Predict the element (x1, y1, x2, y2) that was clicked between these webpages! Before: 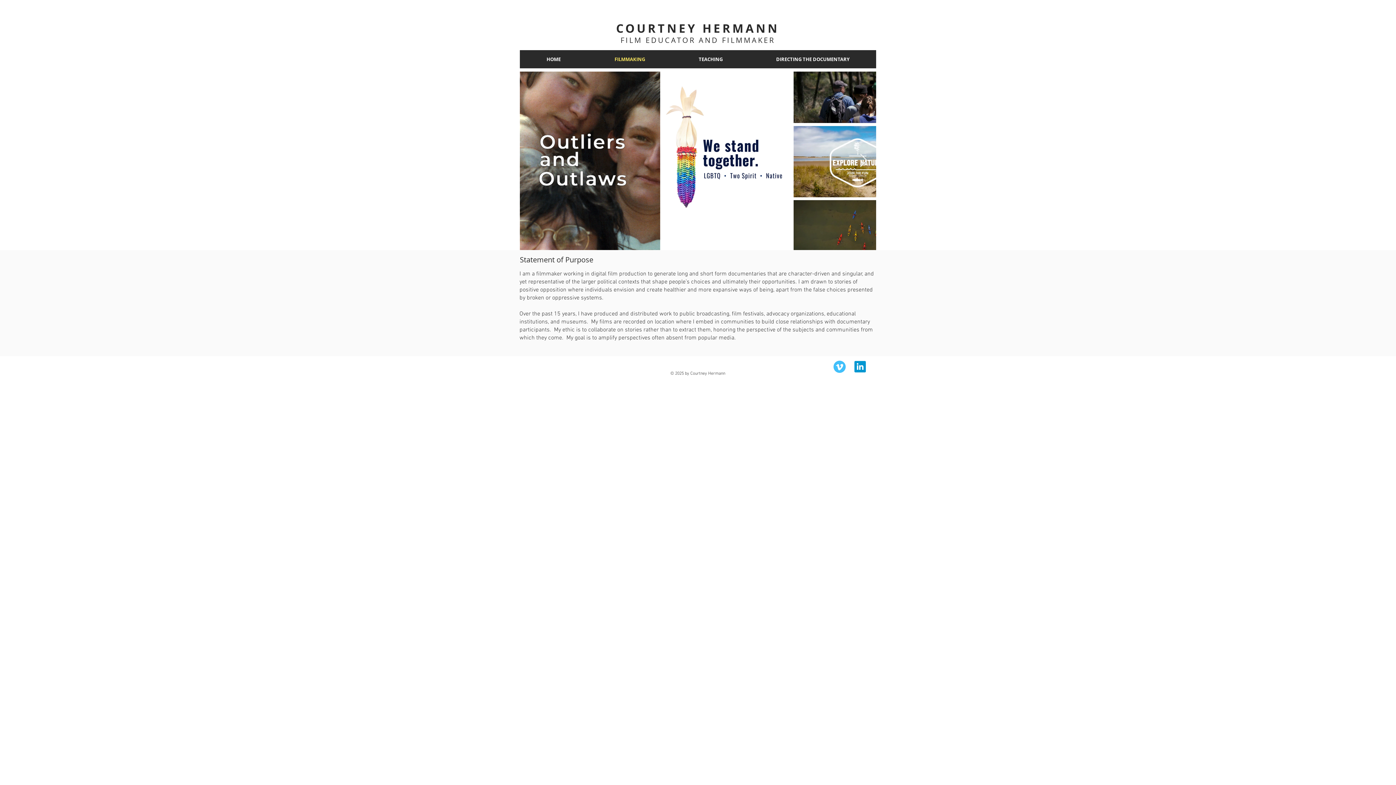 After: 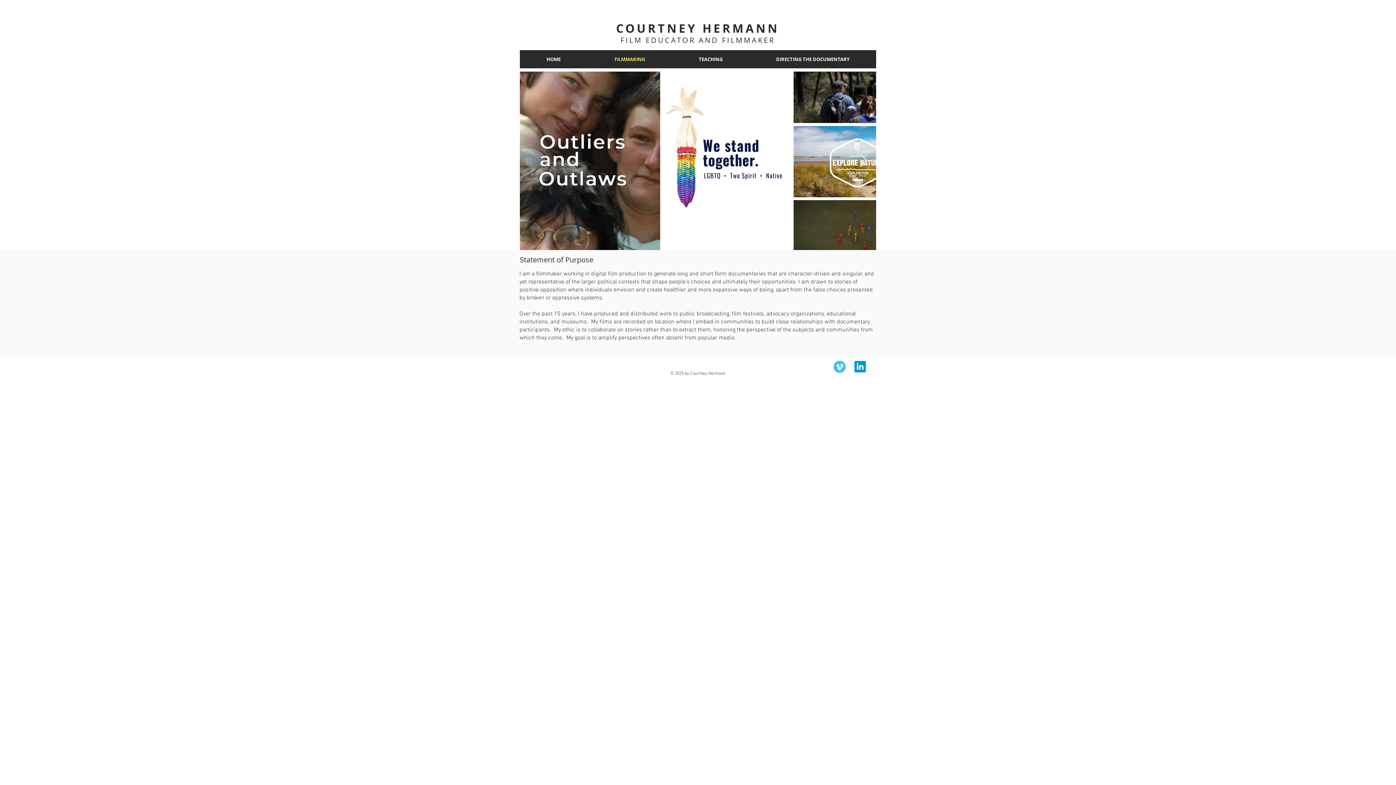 Action: label: FILMMAKING bbox: (587, 50, 672, 68)